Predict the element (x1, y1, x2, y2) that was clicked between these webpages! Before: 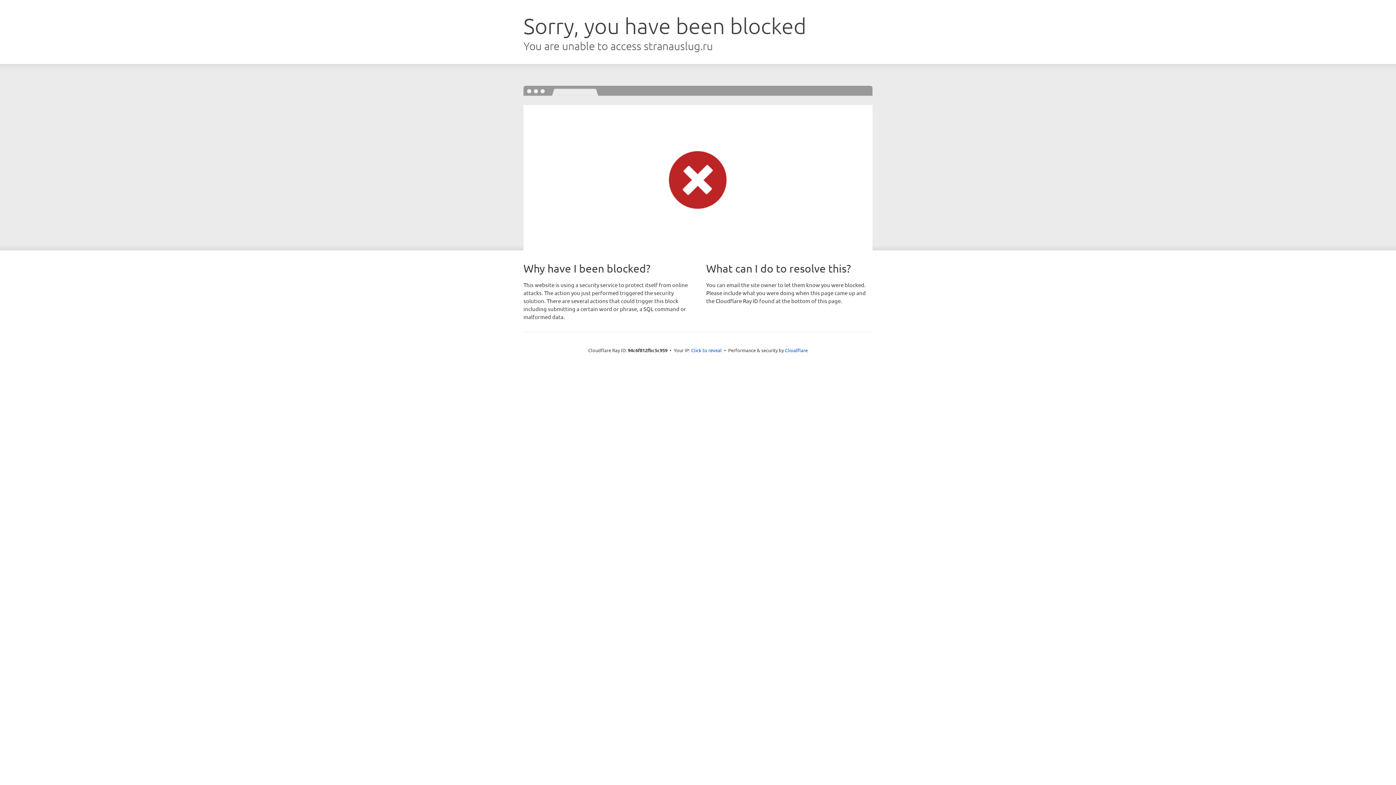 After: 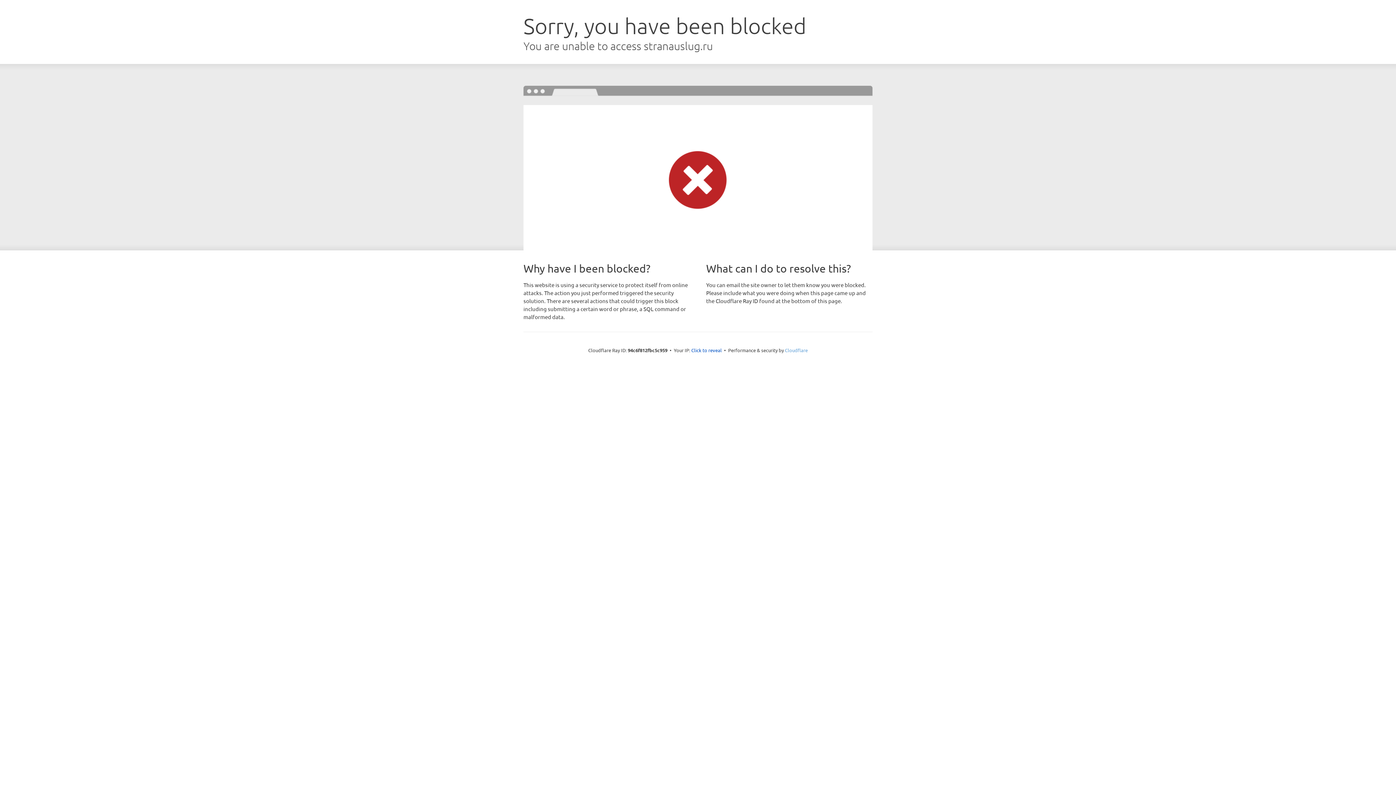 Action: label: Cloudflare bbox: (785, 347, 808, 353)